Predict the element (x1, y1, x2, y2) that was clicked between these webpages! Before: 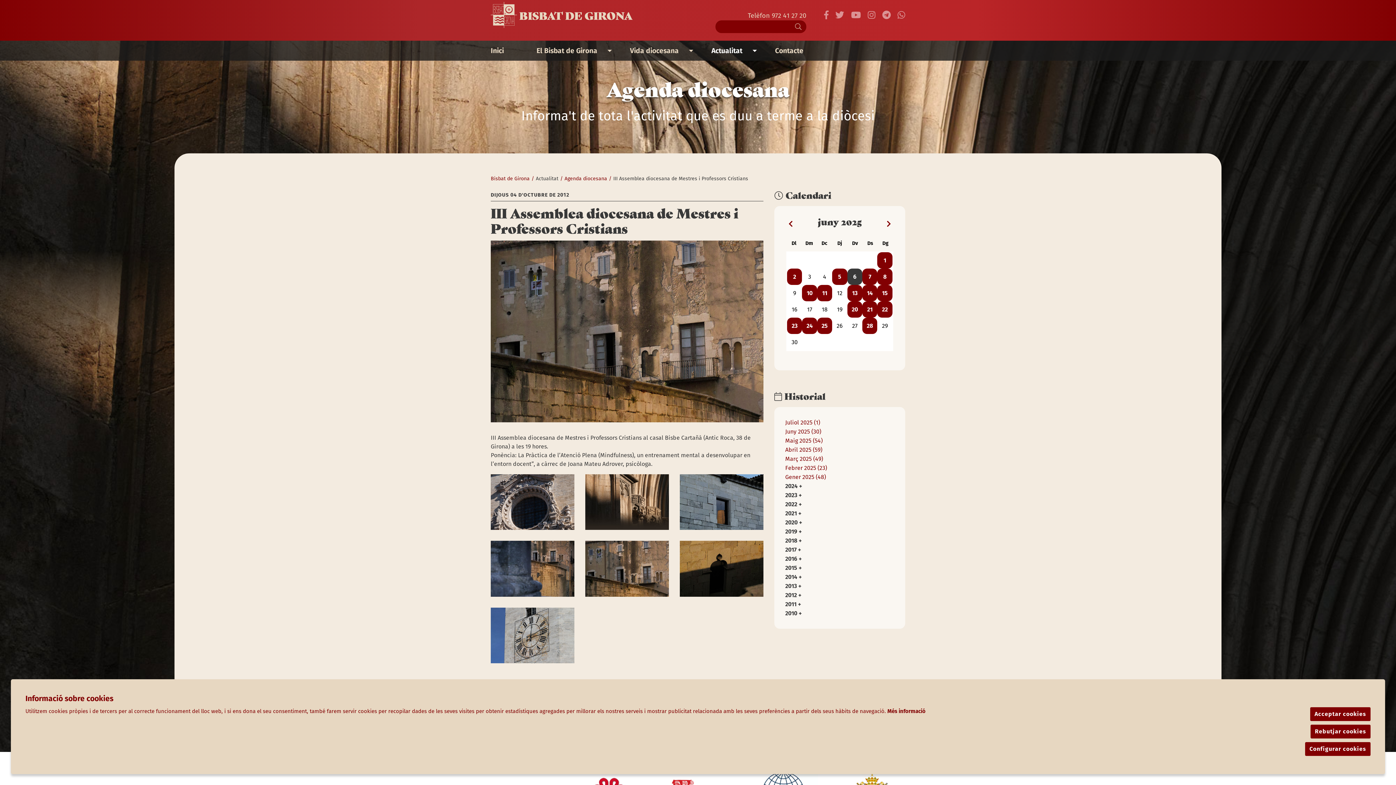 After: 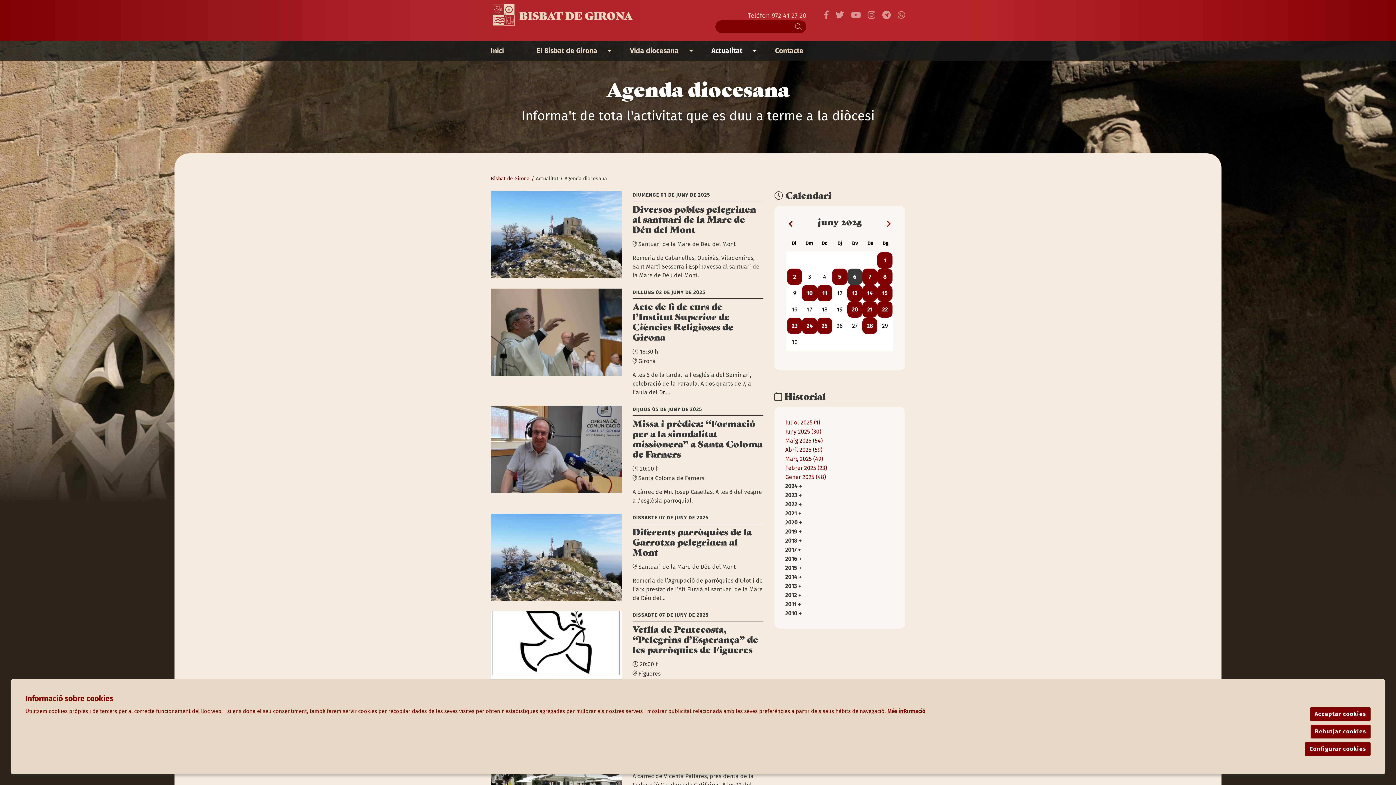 Action: label: 24 bbox: (802, 317, 817, 334)